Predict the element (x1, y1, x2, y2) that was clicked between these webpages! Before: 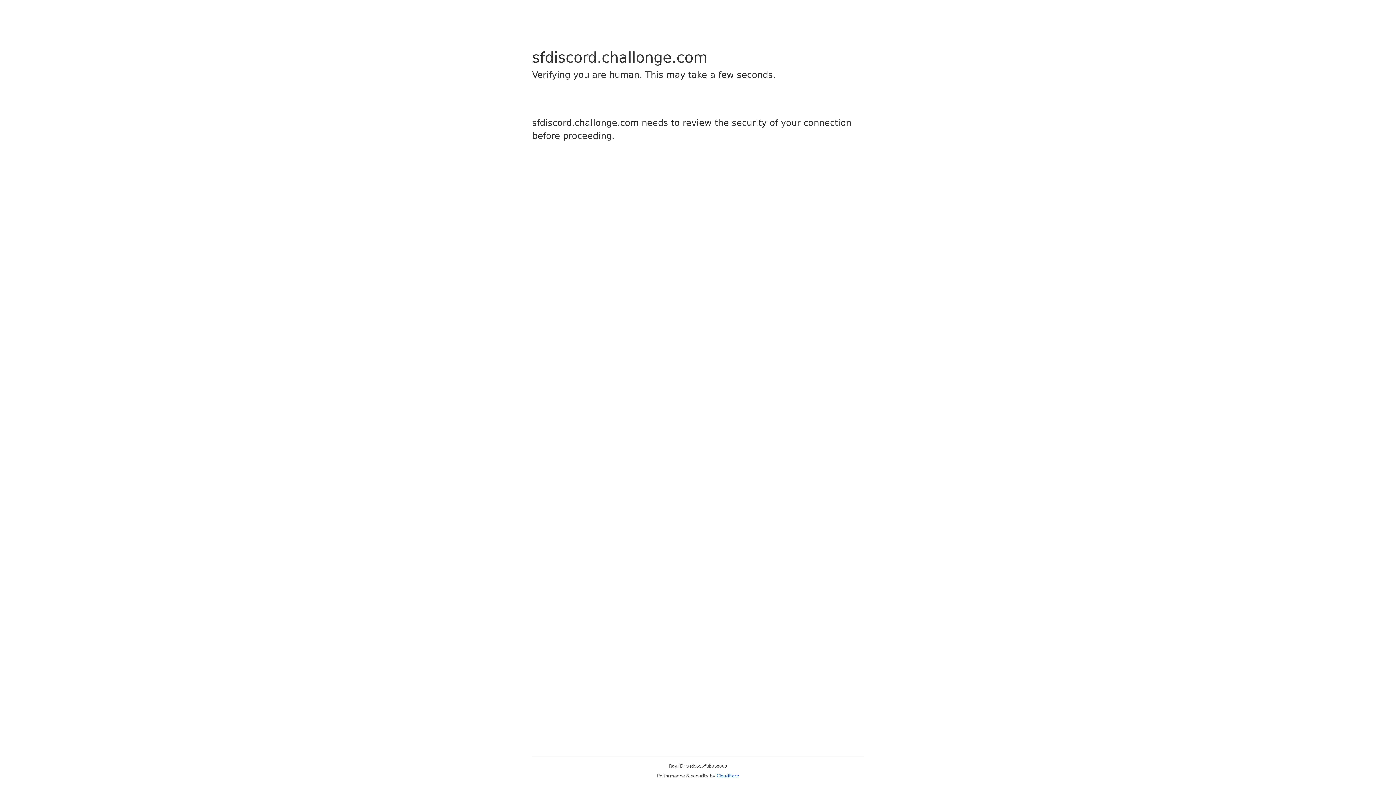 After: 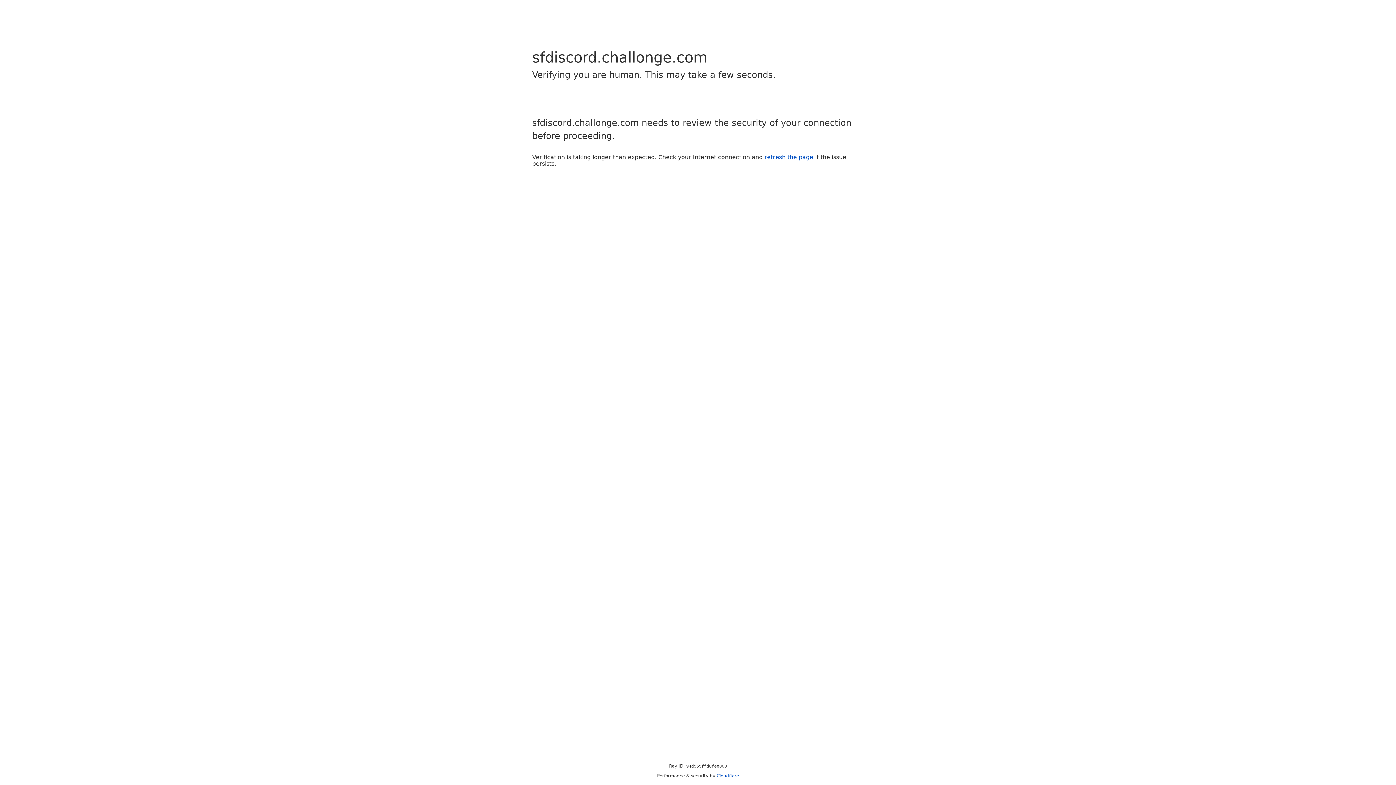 Action: bbox: (716, 773, 739, 778) label: Cloudflare